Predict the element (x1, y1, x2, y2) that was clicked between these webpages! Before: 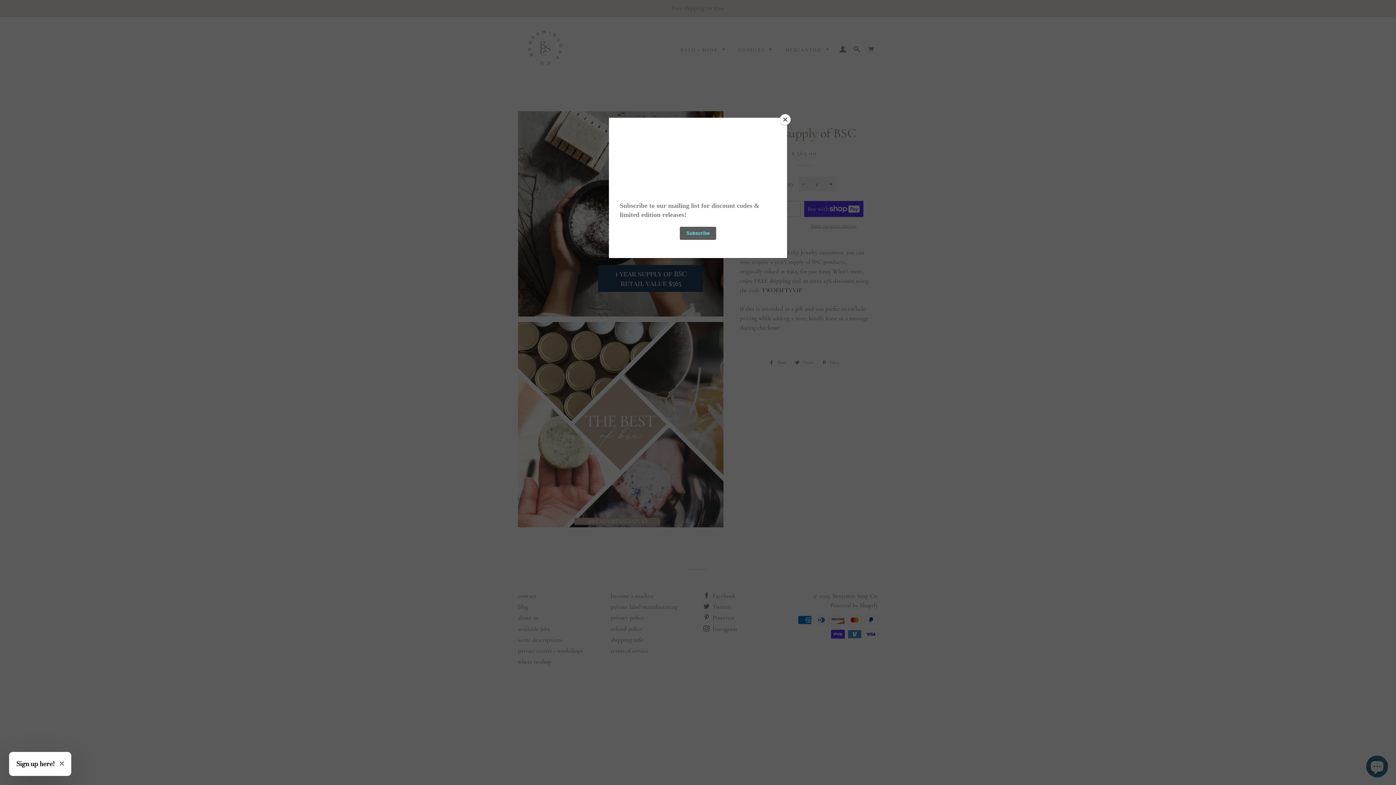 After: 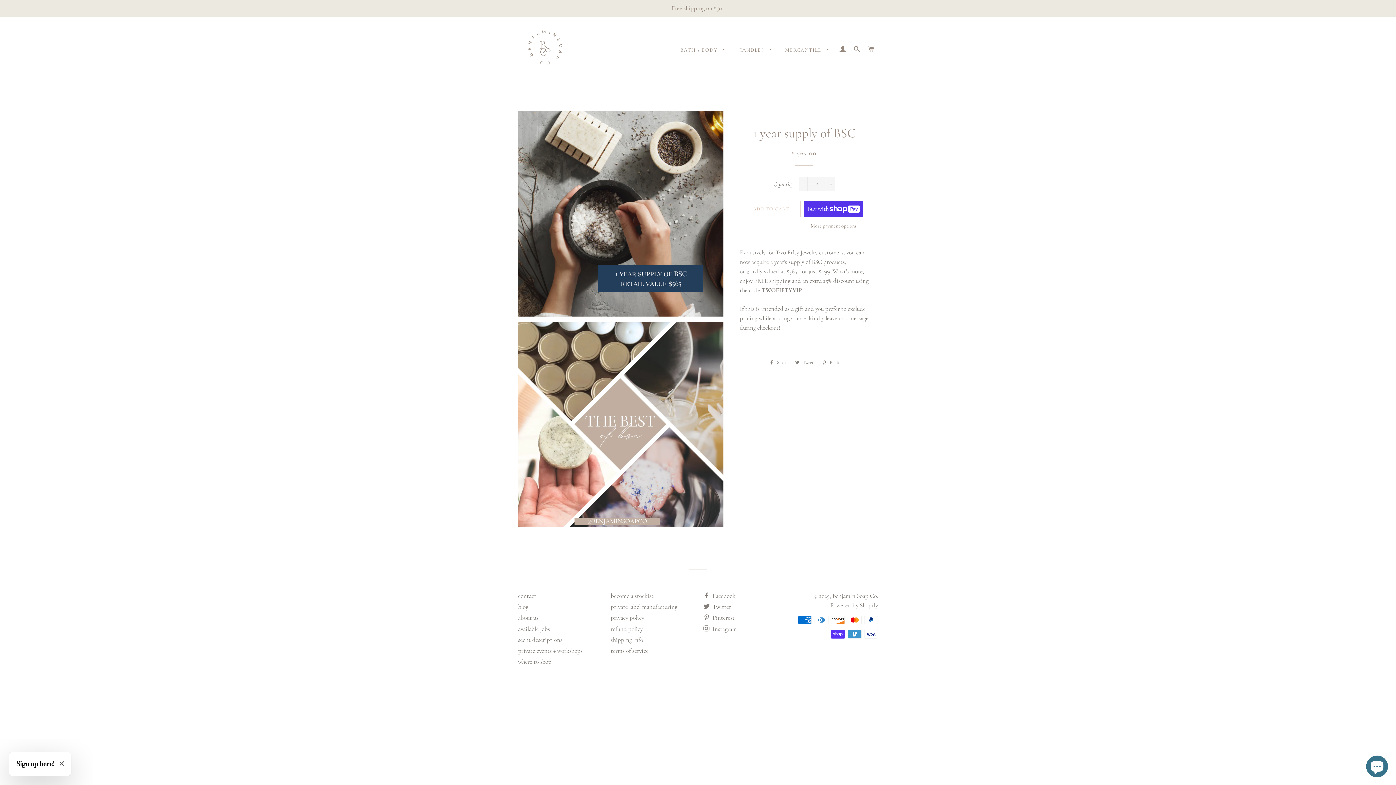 Action: label: Close bbox: (780, 114, 790, 125)